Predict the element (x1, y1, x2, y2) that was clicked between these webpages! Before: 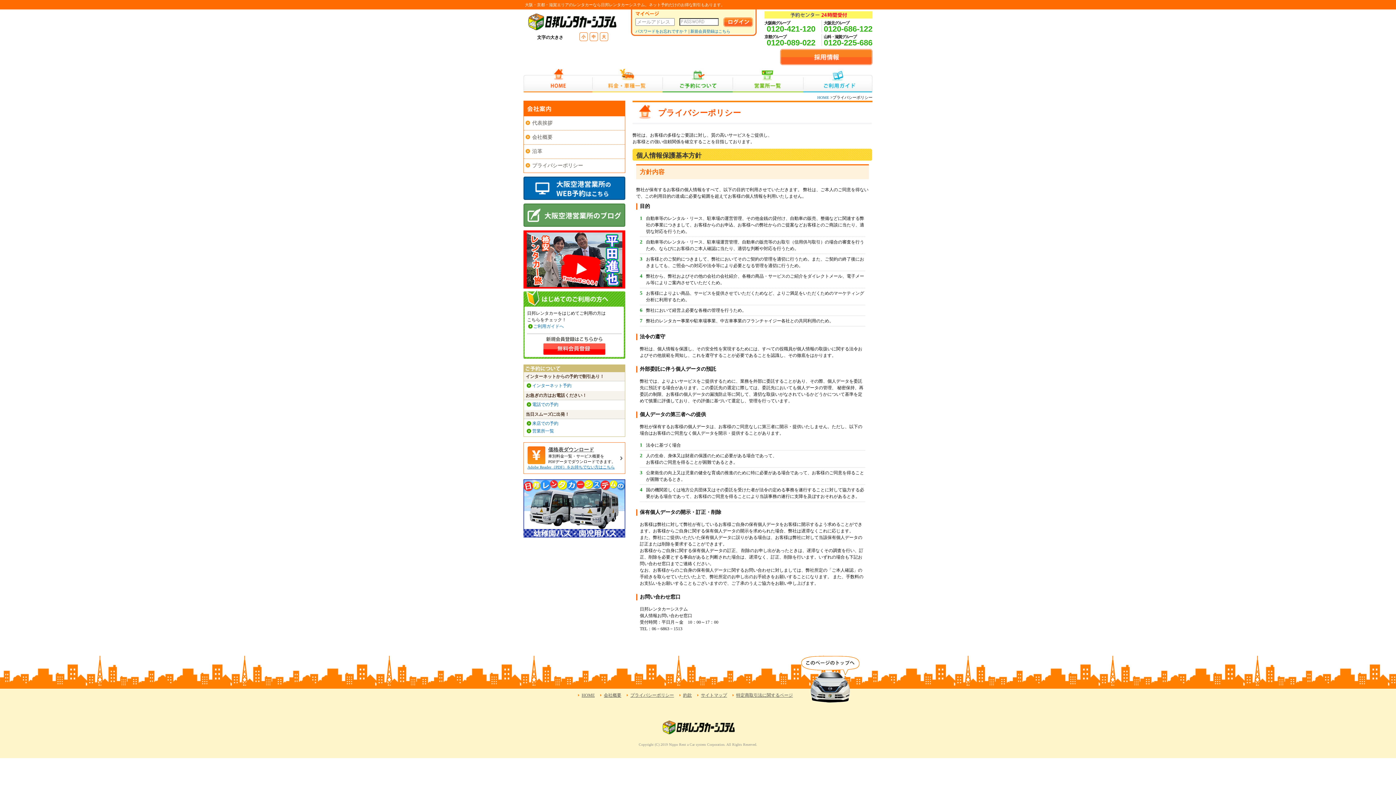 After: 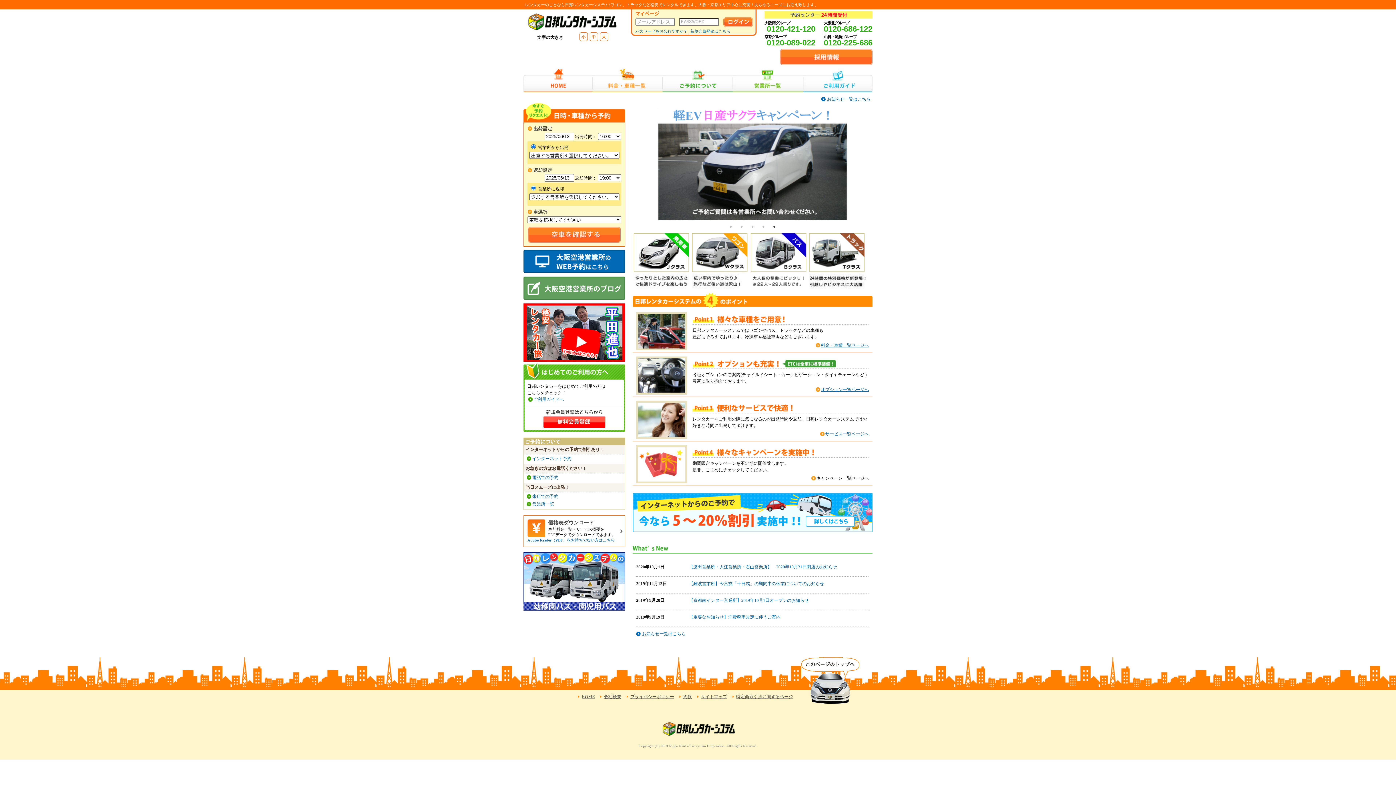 Action: label: HOME bbox: (581, 693, 594, 698)